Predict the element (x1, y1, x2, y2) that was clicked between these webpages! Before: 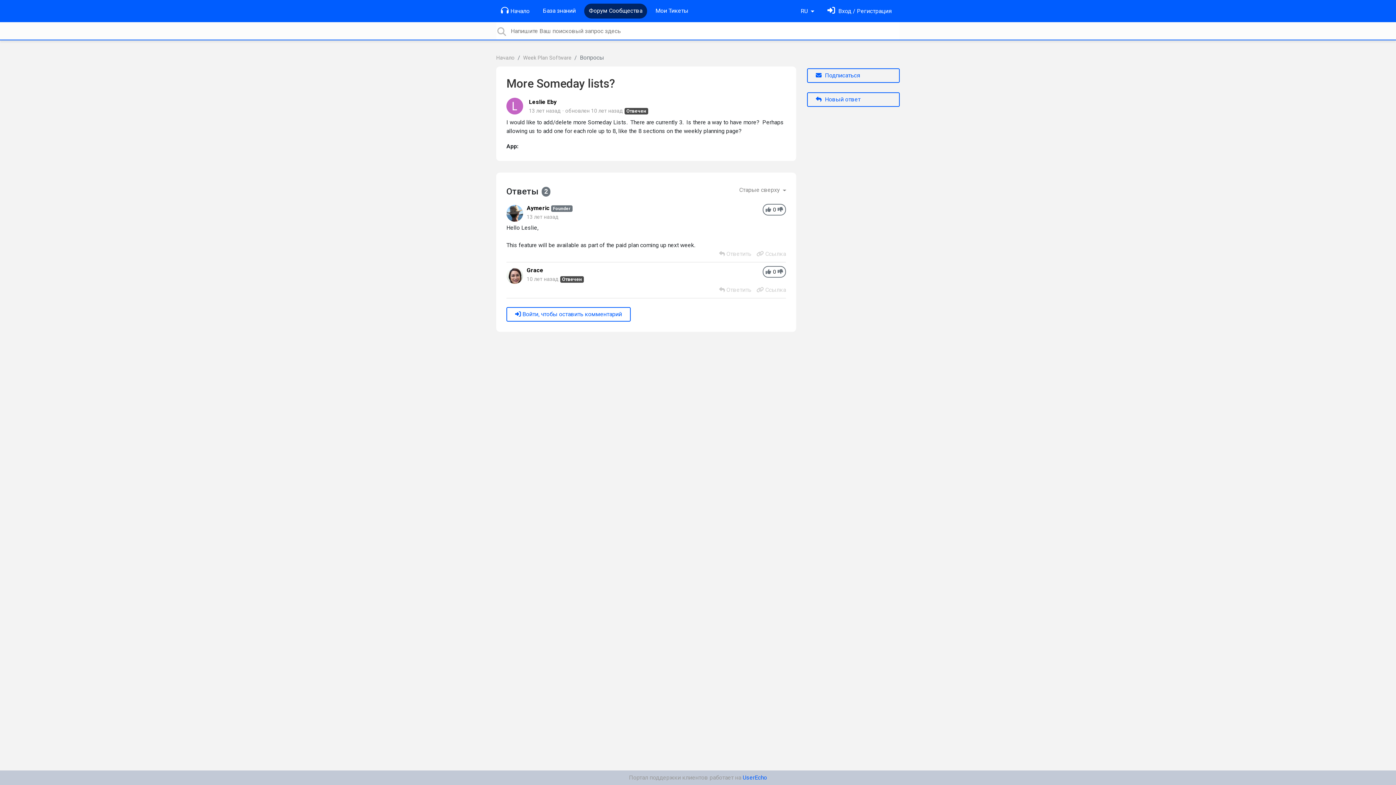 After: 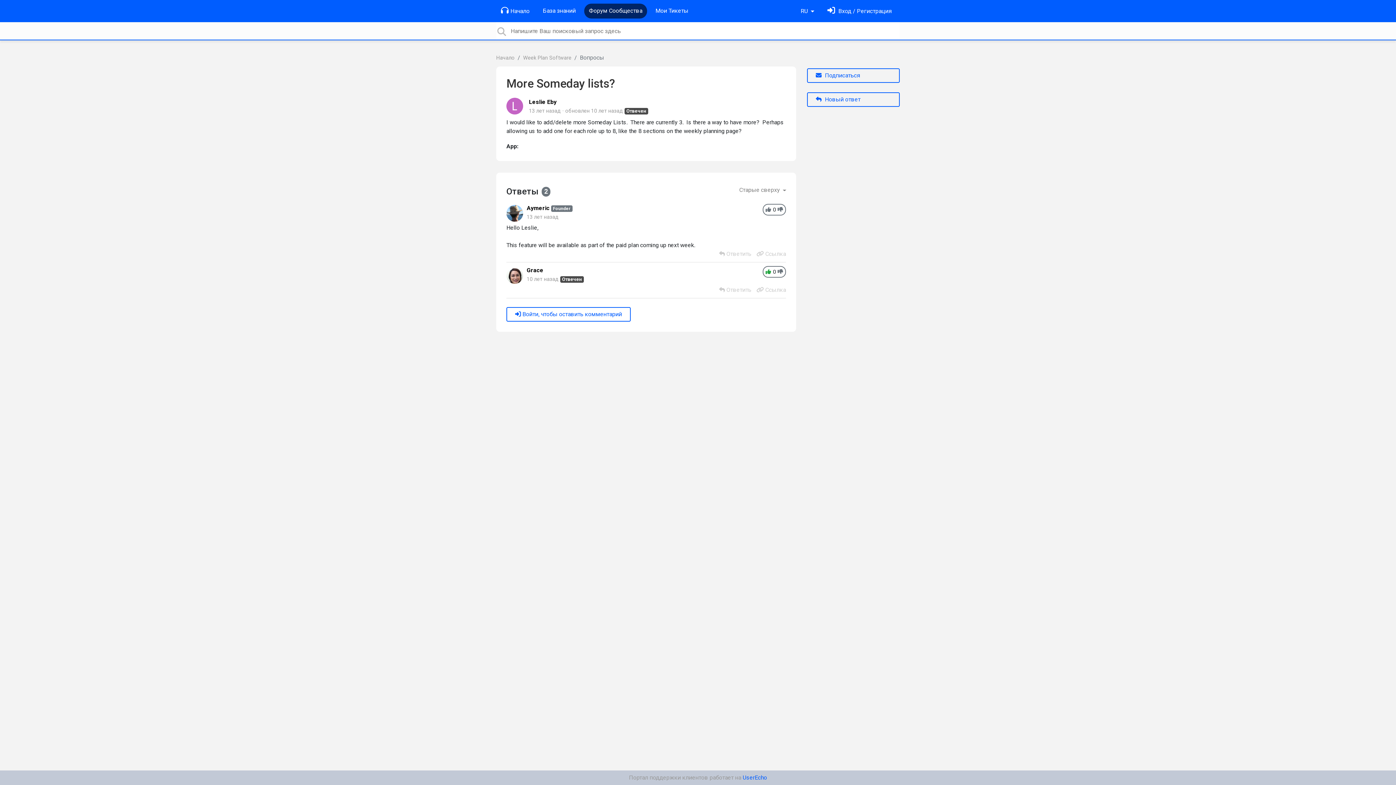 Action: bbox: (765, 268, 771, 276) label: +1